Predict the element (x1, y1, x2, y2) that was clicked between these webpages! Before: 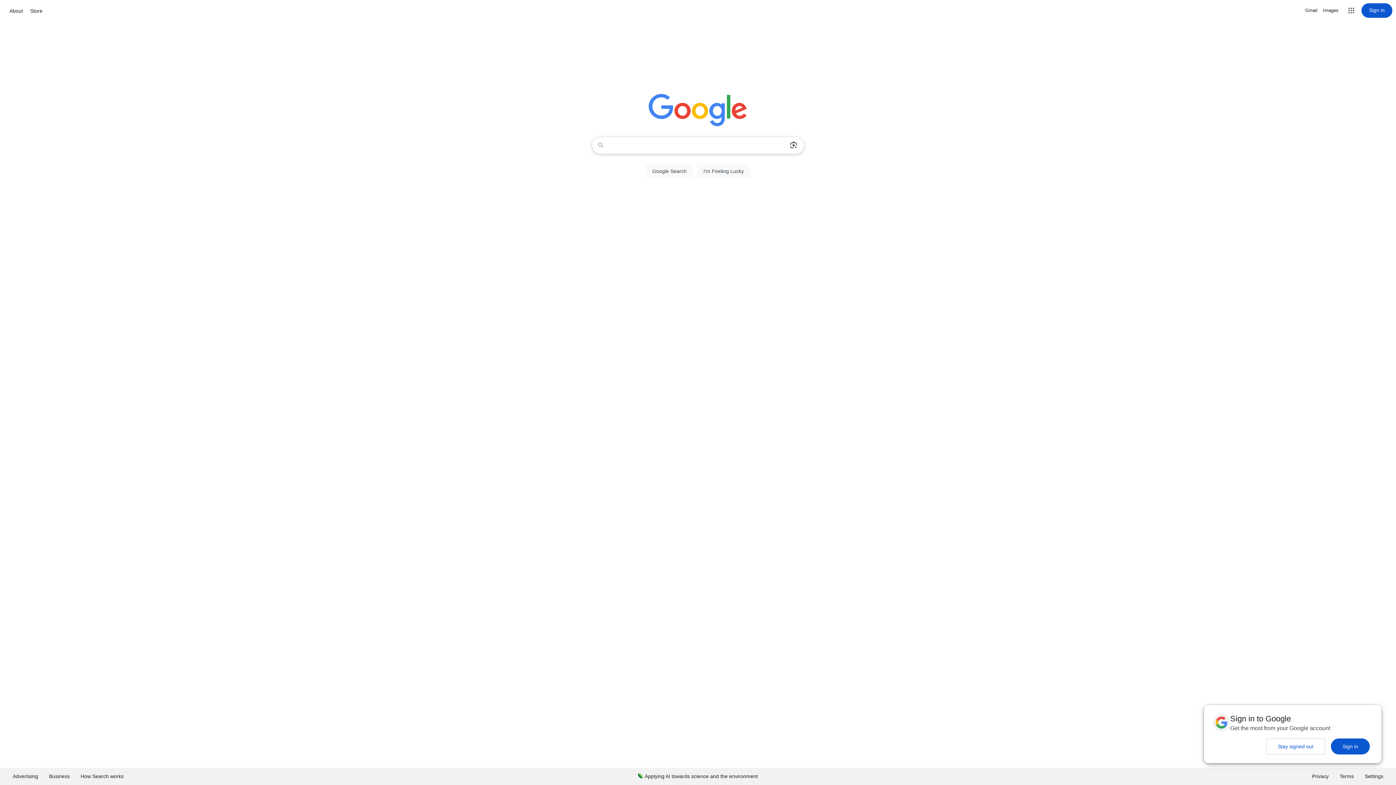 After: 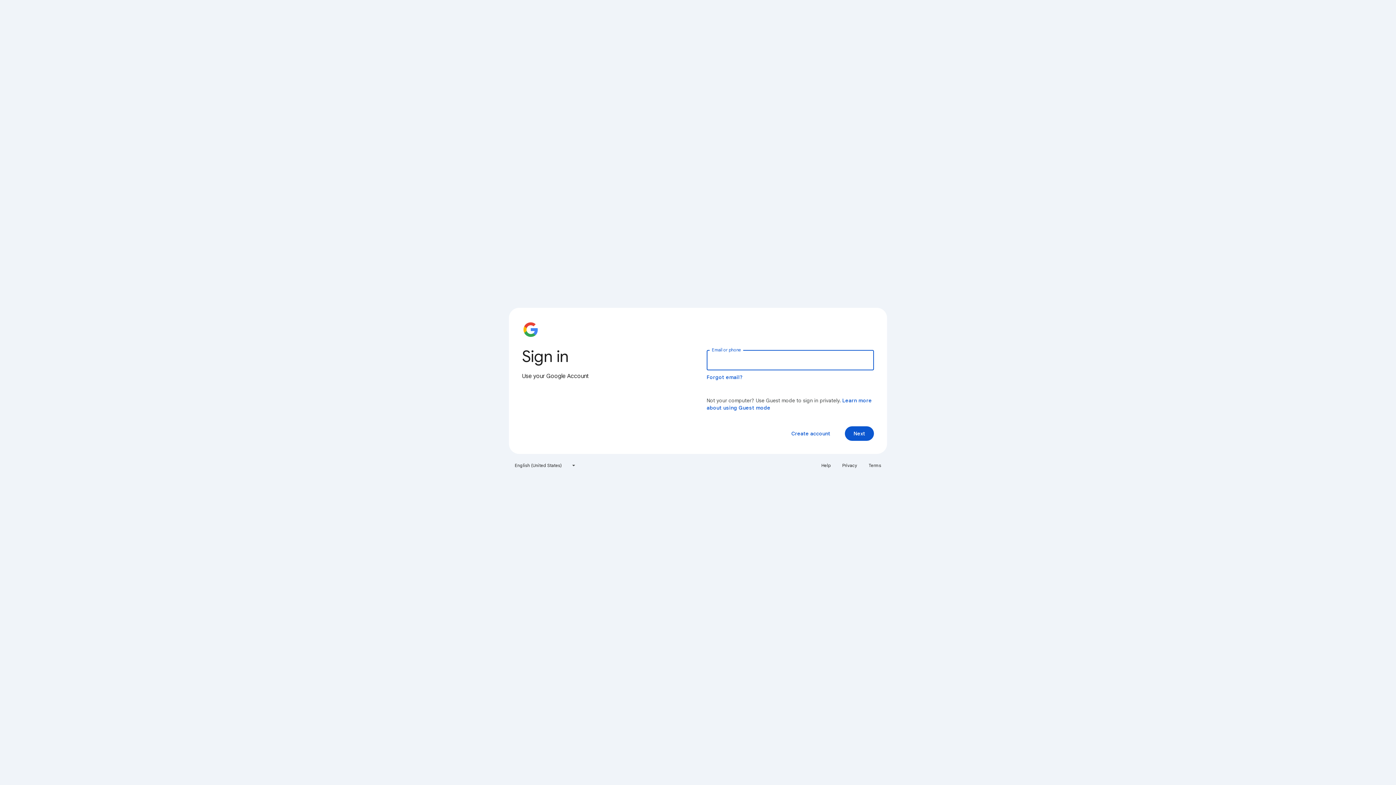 Action: label: Sign in bbox: (1361, 3, 1392, 17)